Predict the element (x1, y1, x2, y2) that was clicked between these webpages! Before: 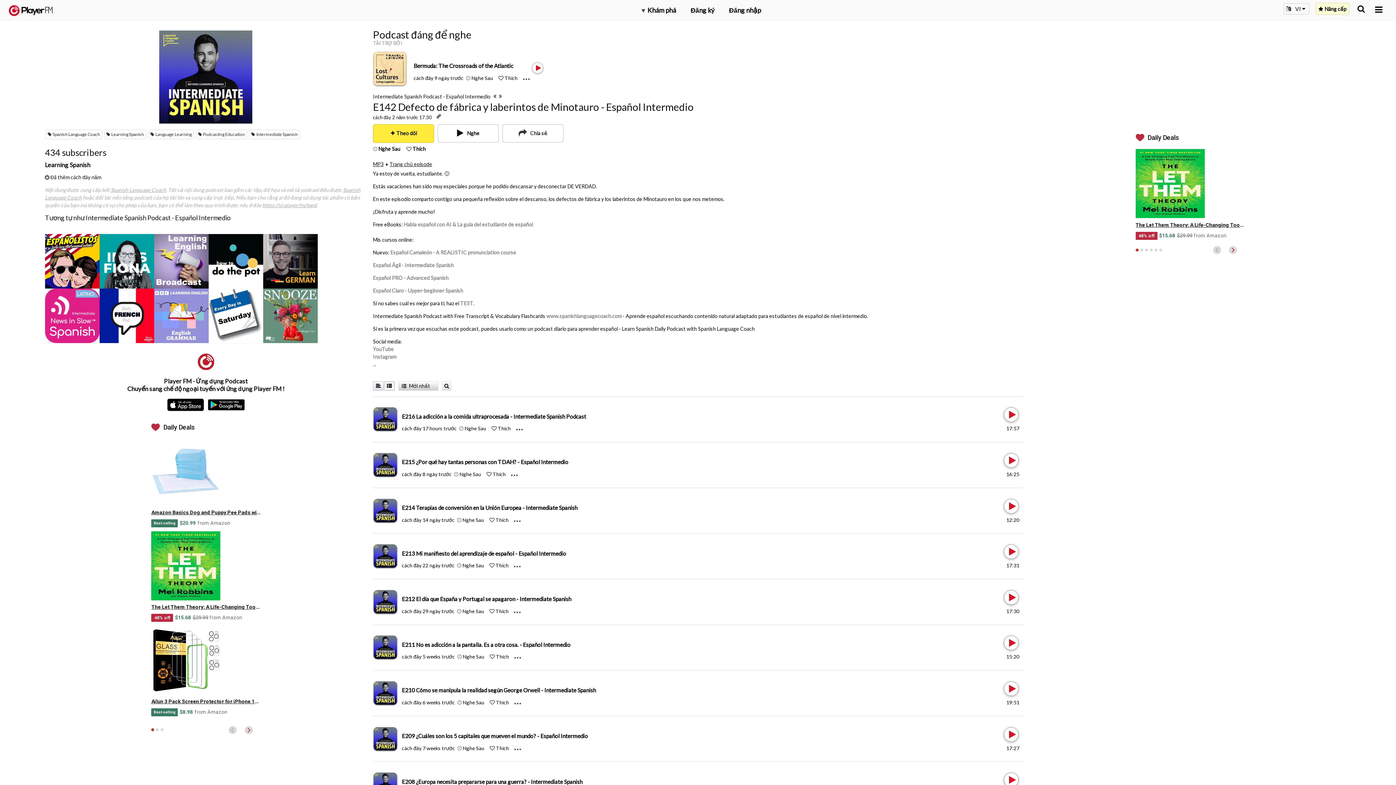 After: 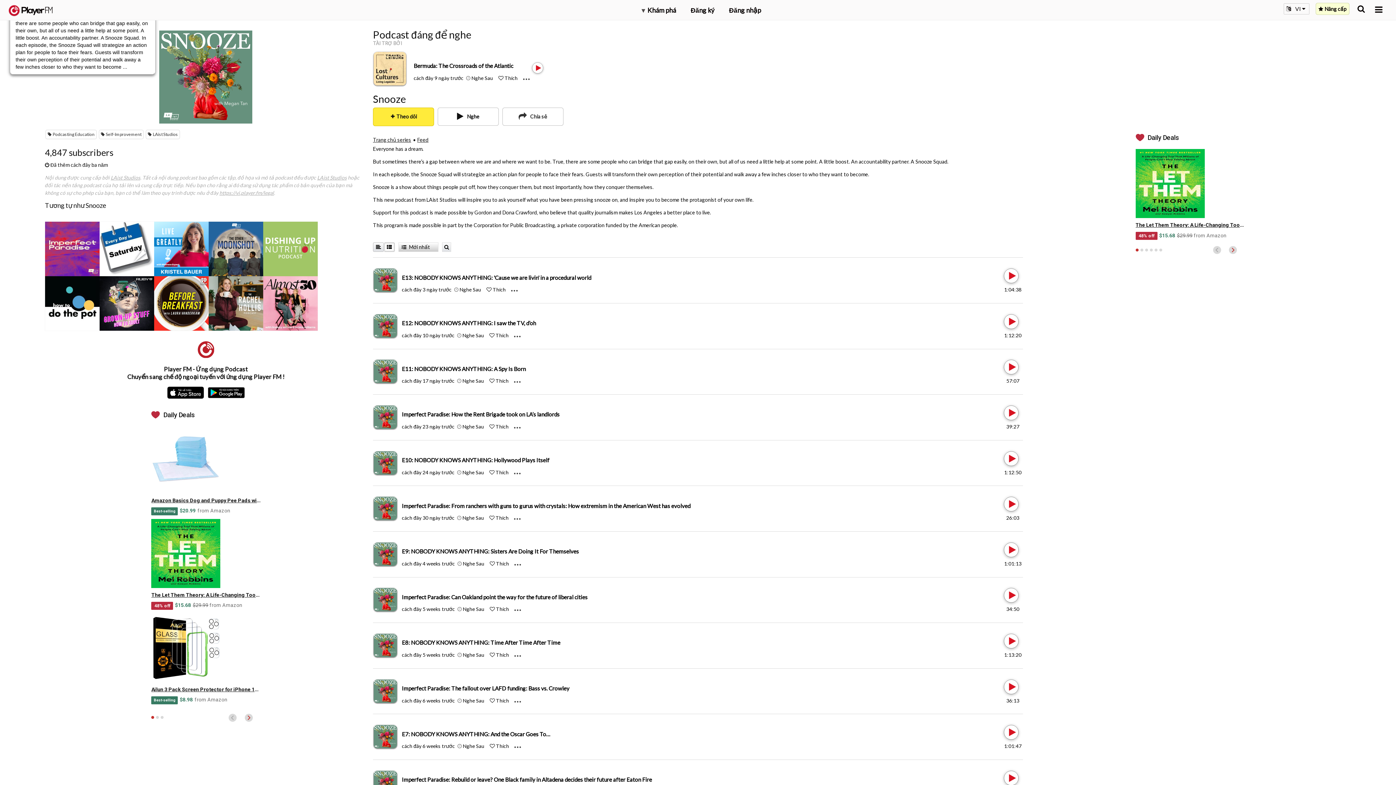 Action: label: Snooze bbox: (263, 288, 317, 343)